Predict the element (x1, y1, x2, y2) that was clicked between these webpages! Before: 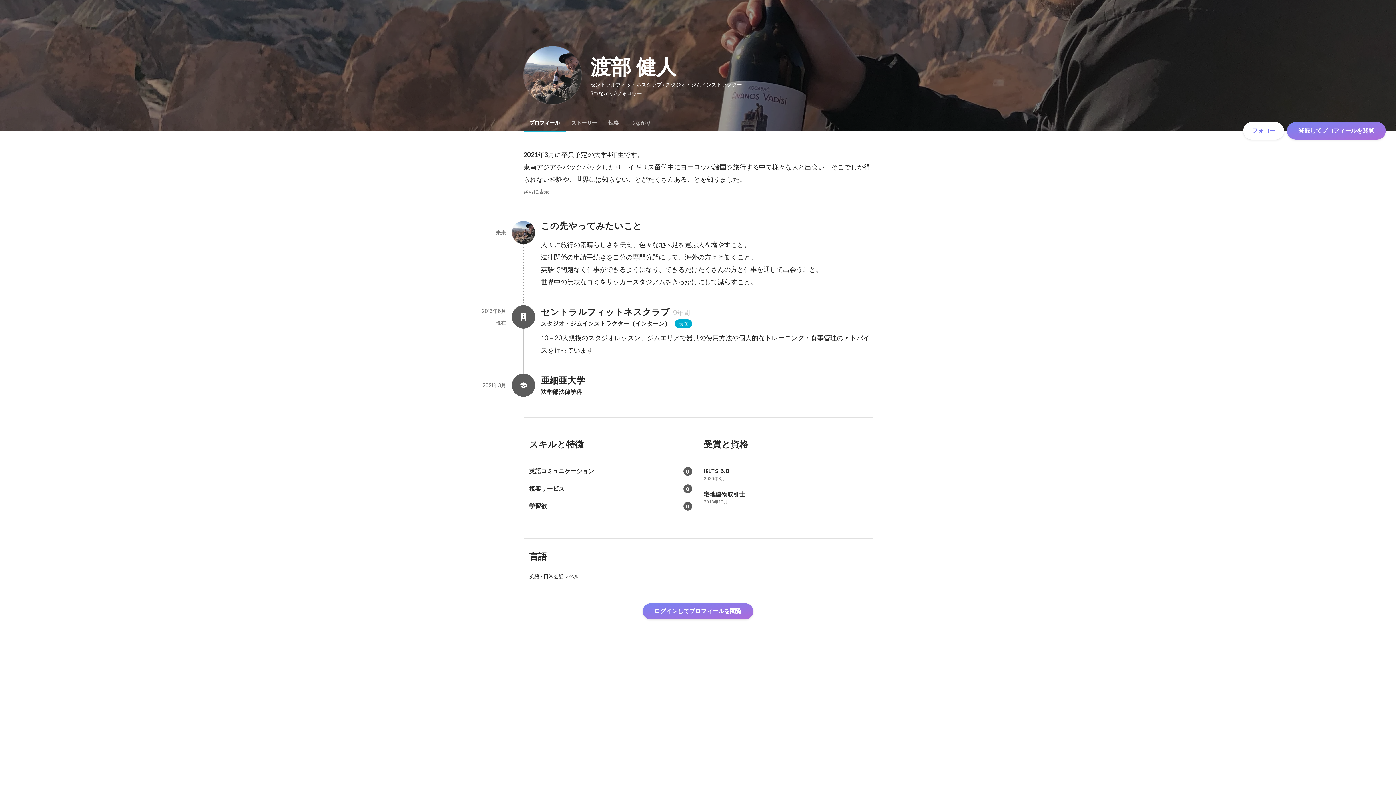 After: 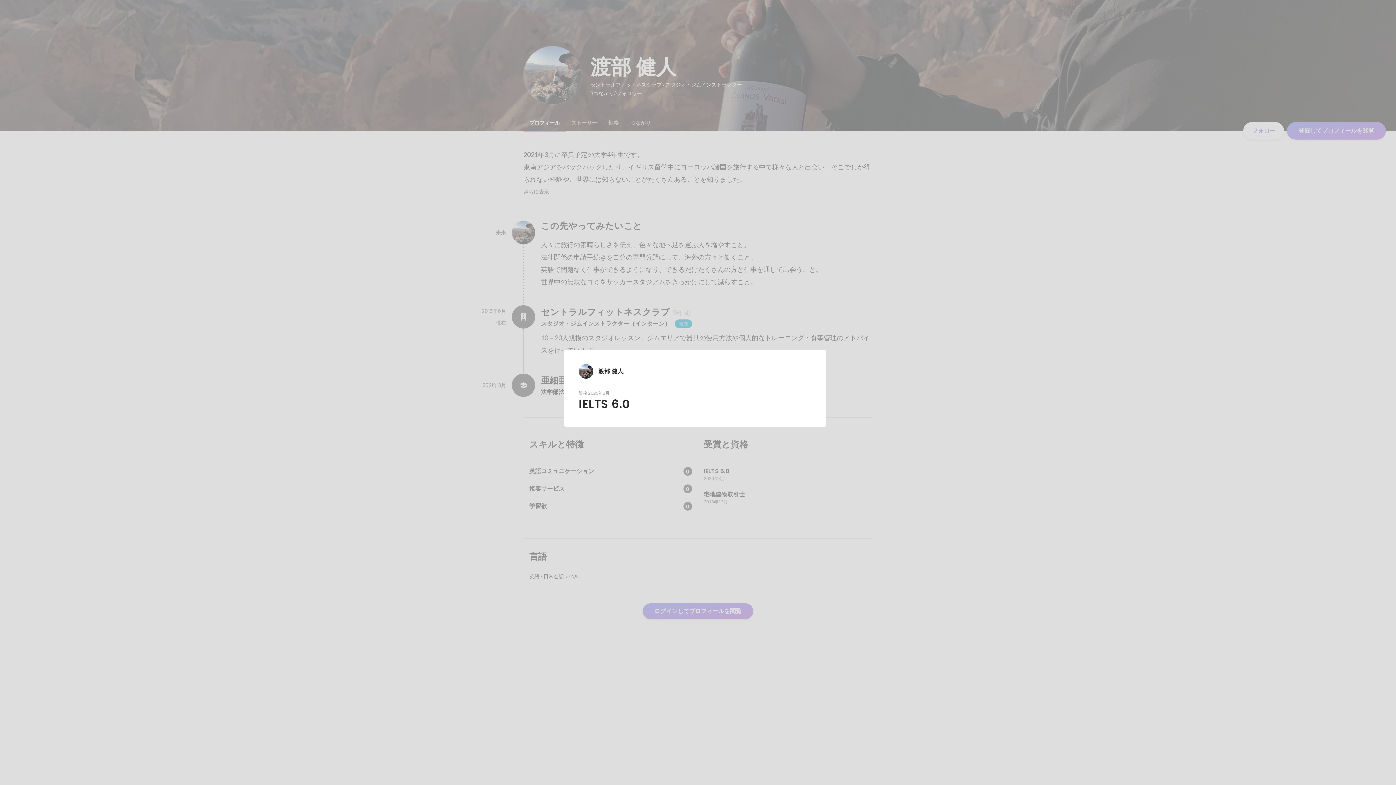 Action: bbox: (698, 462, 872, 486) label: IELTS 6.0
2020年3月